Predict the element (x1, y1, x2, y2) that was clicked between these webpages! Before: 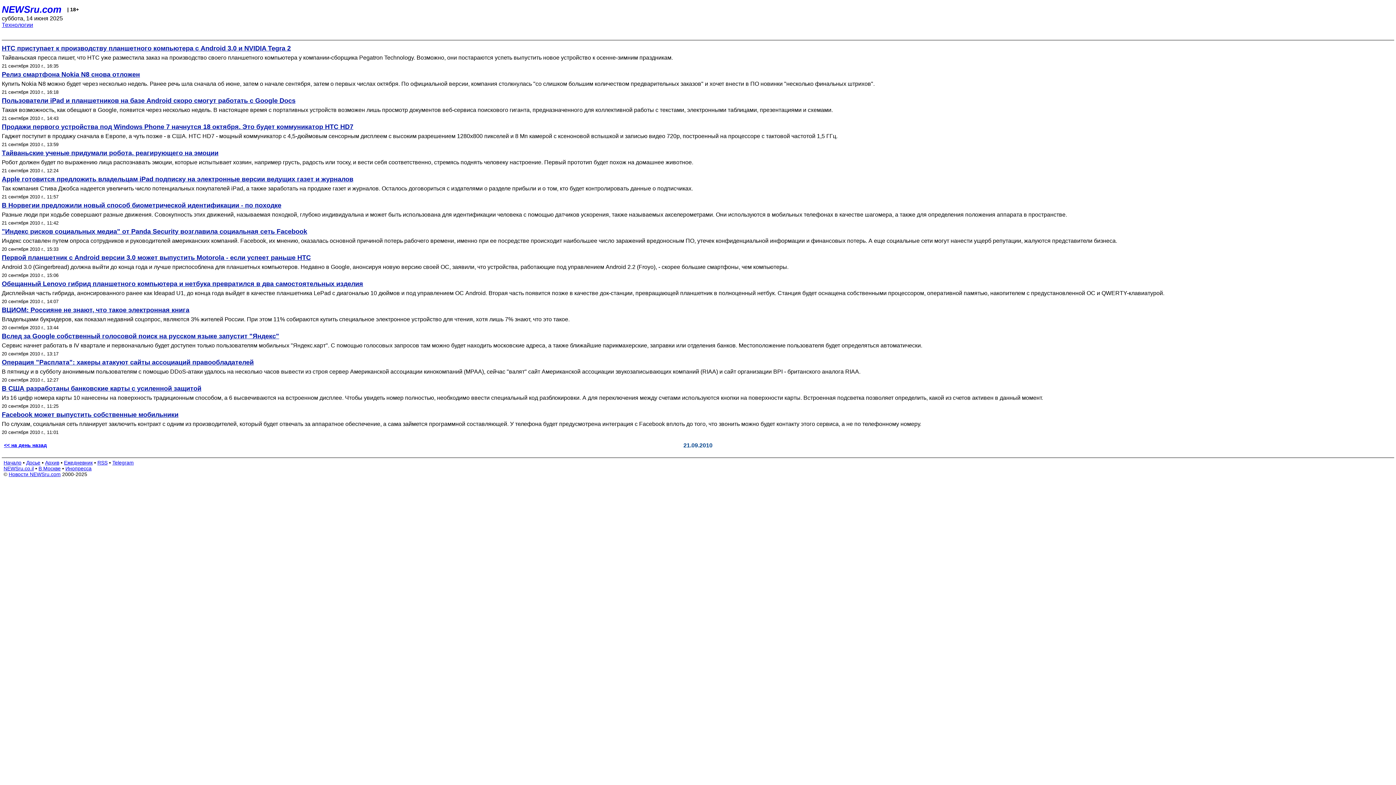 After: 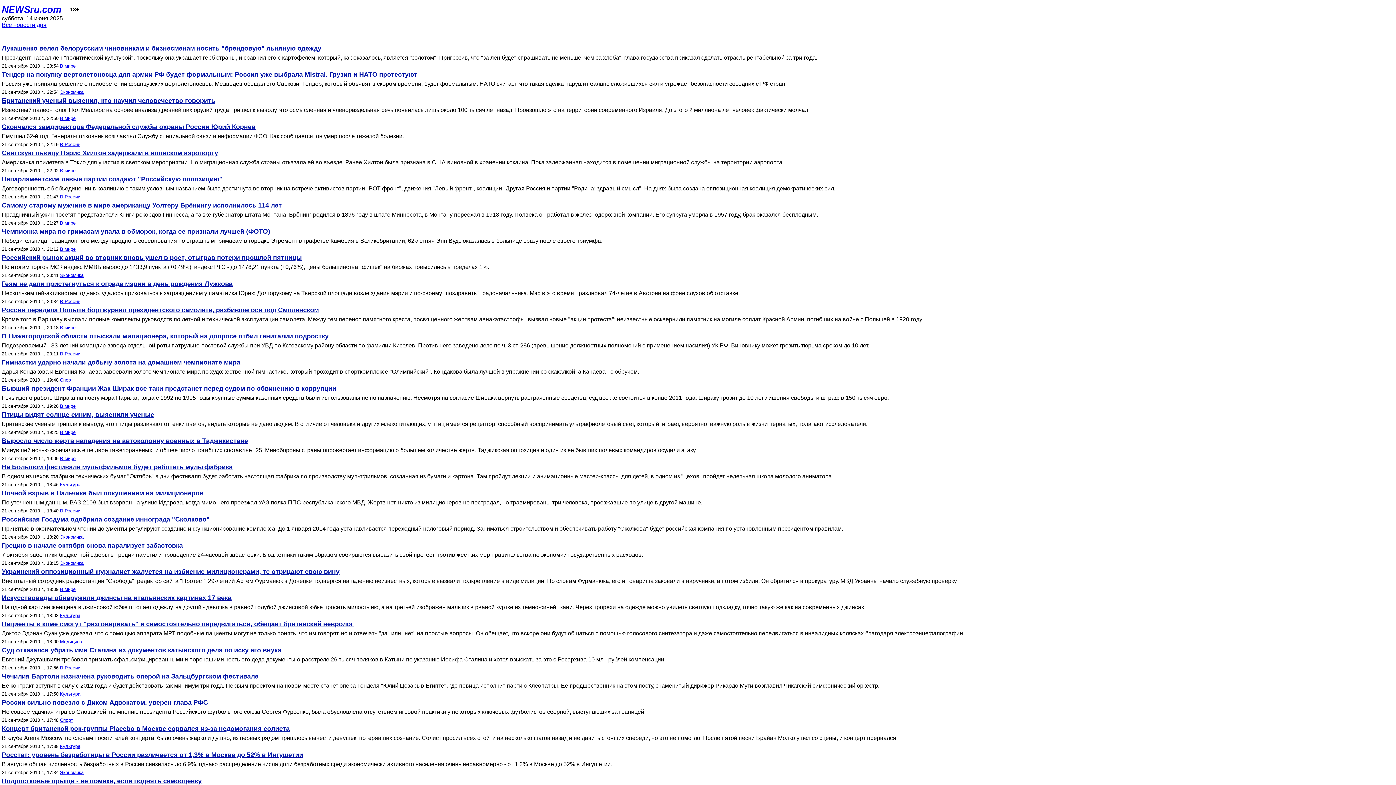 Action: bbox: (64, 460, 92, 465) label: Ежедневник